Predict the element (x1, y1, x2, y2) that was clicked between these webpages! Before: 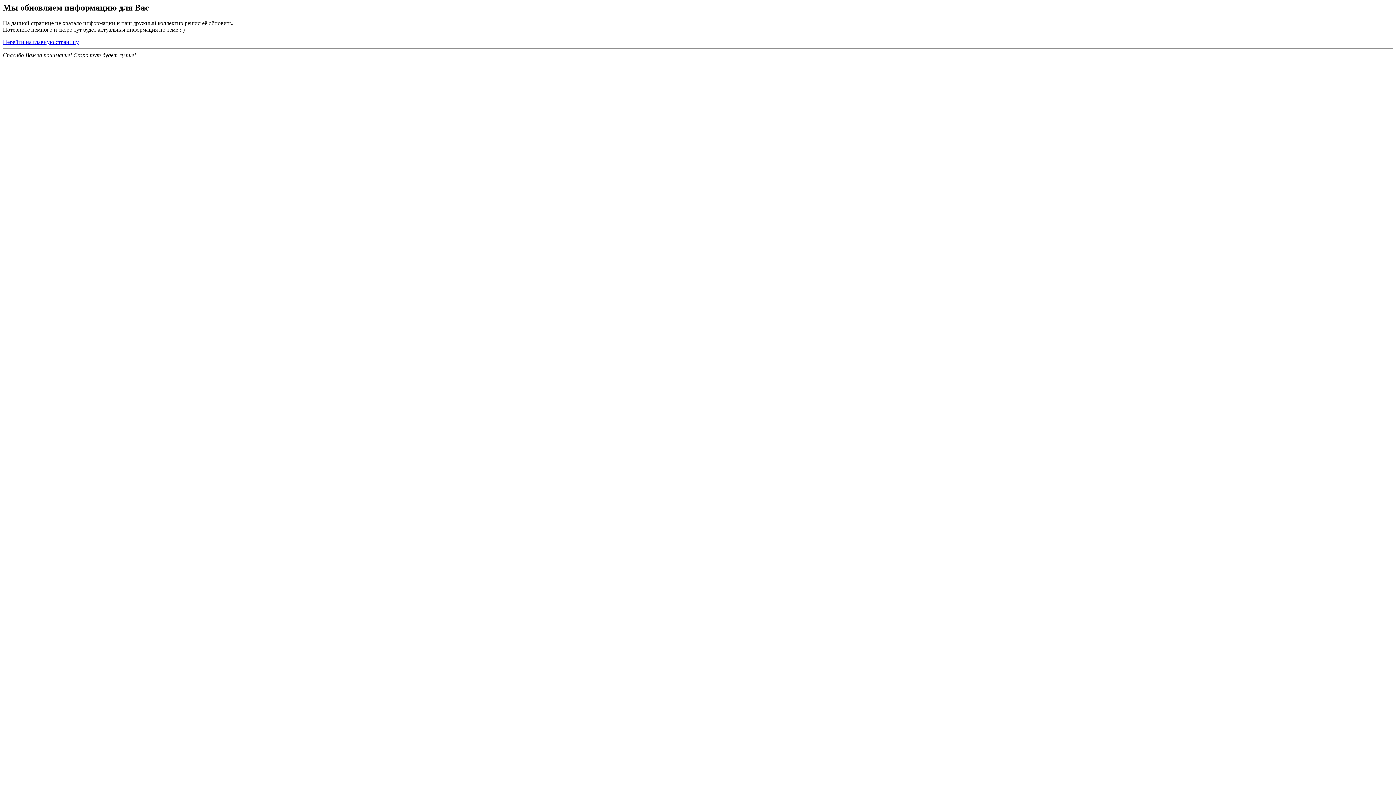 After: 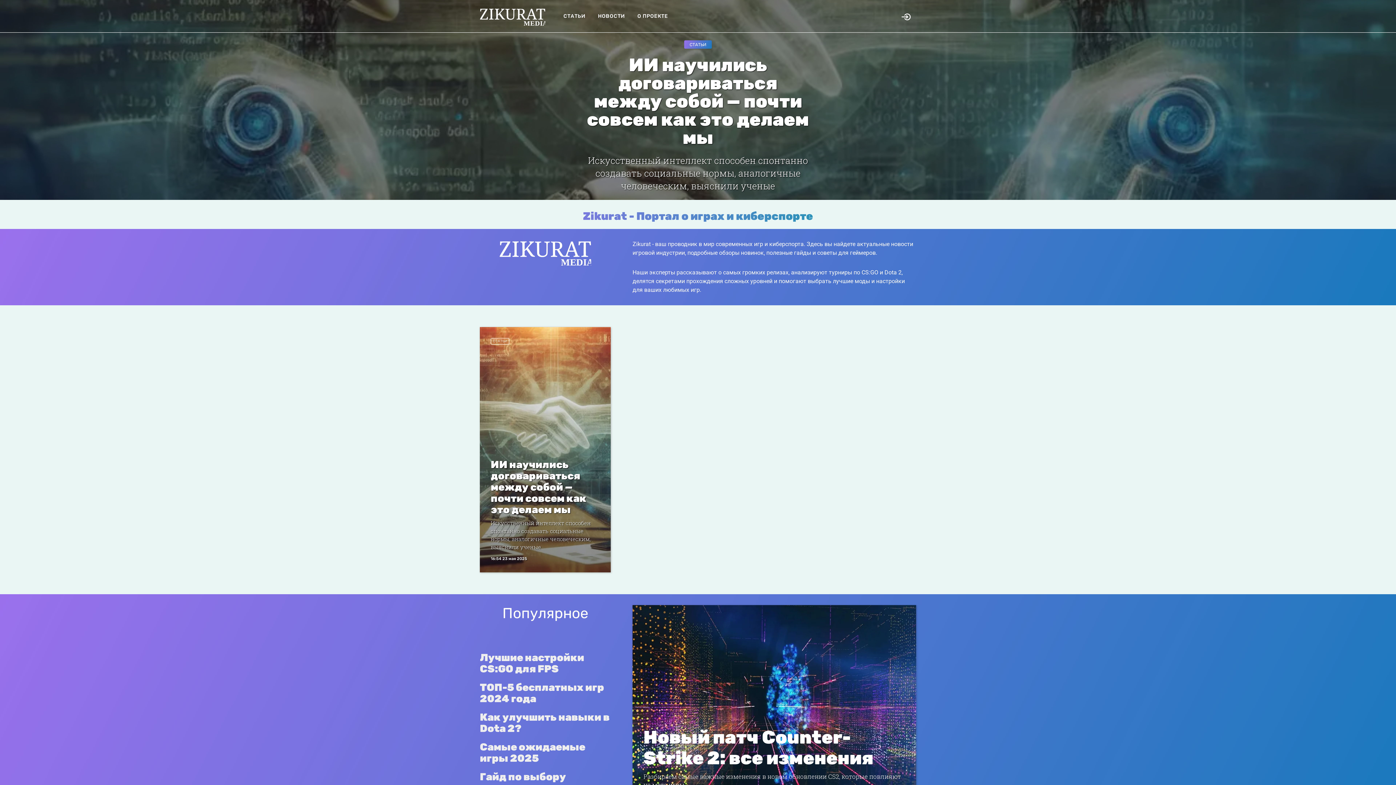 Action: bbox: (2, 38, 78, 45) label: Перейти на главную страницу